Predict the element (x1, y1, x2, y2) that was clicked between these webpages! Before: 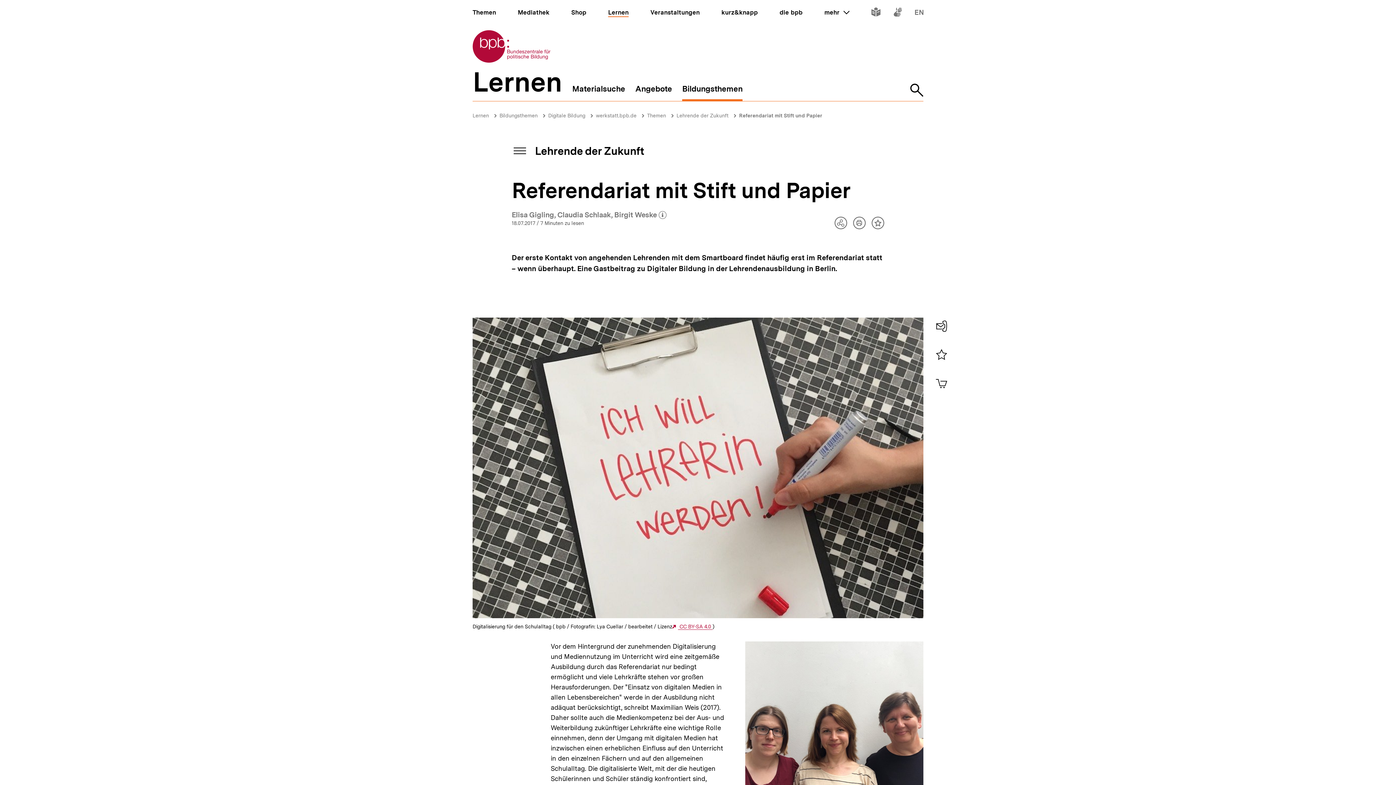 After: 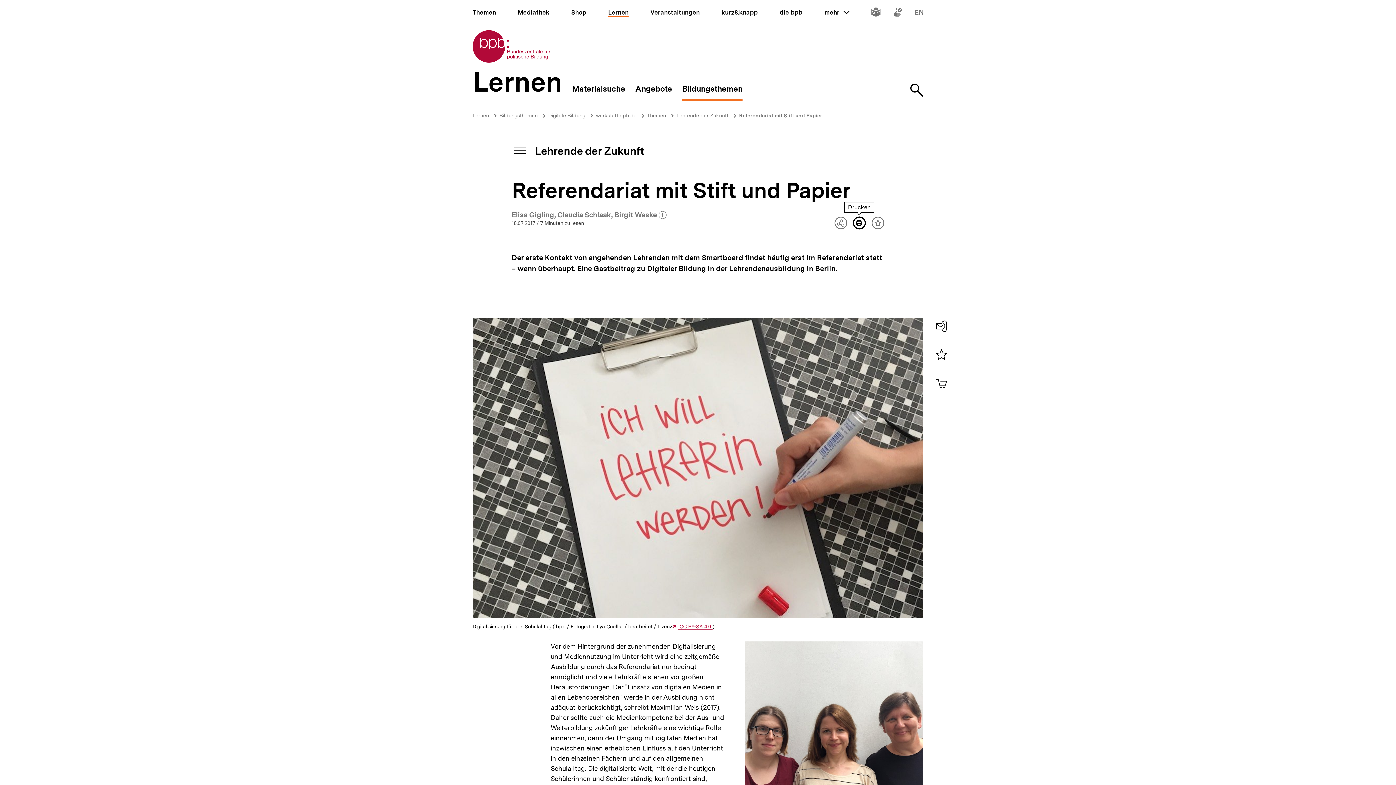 Action: label: Artikel drucken bbox: (852, 216, 866, 229)